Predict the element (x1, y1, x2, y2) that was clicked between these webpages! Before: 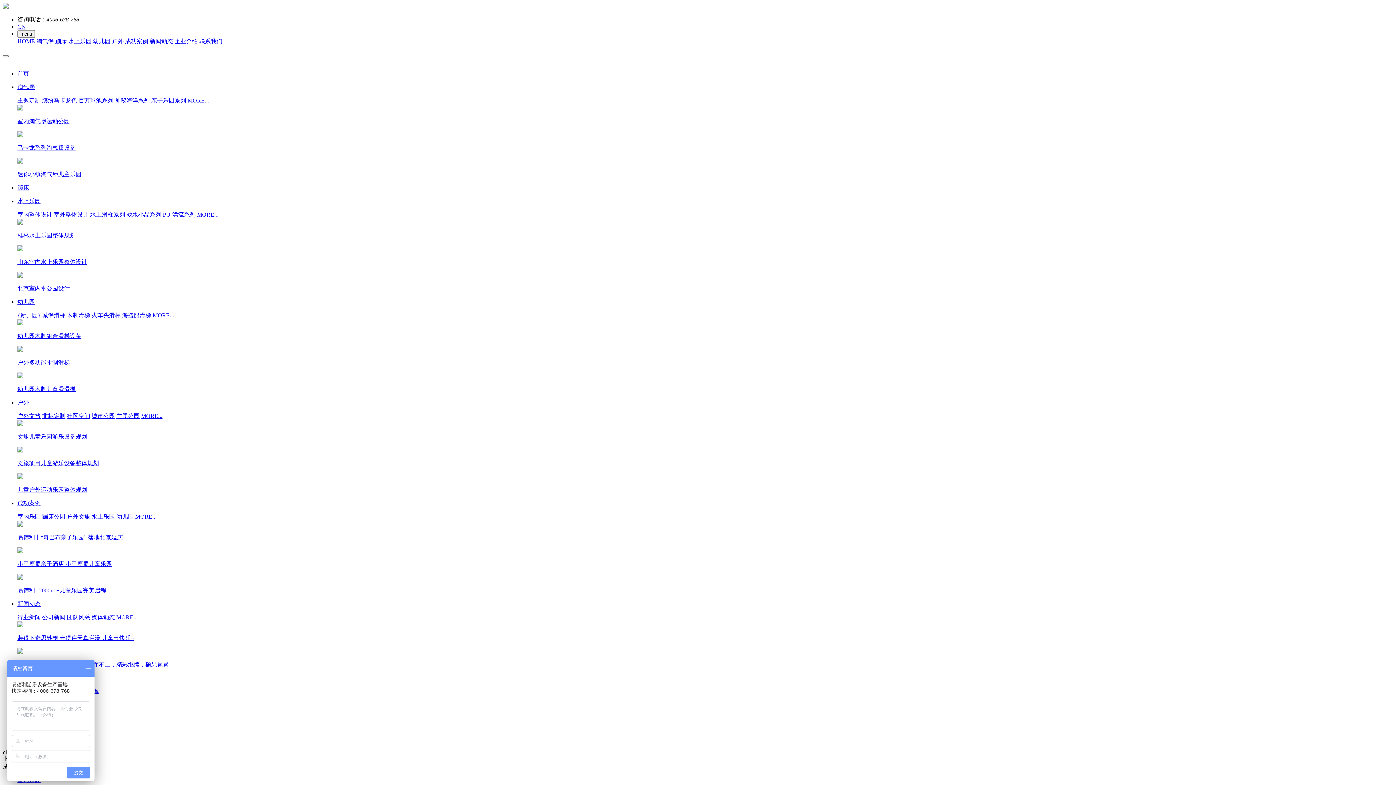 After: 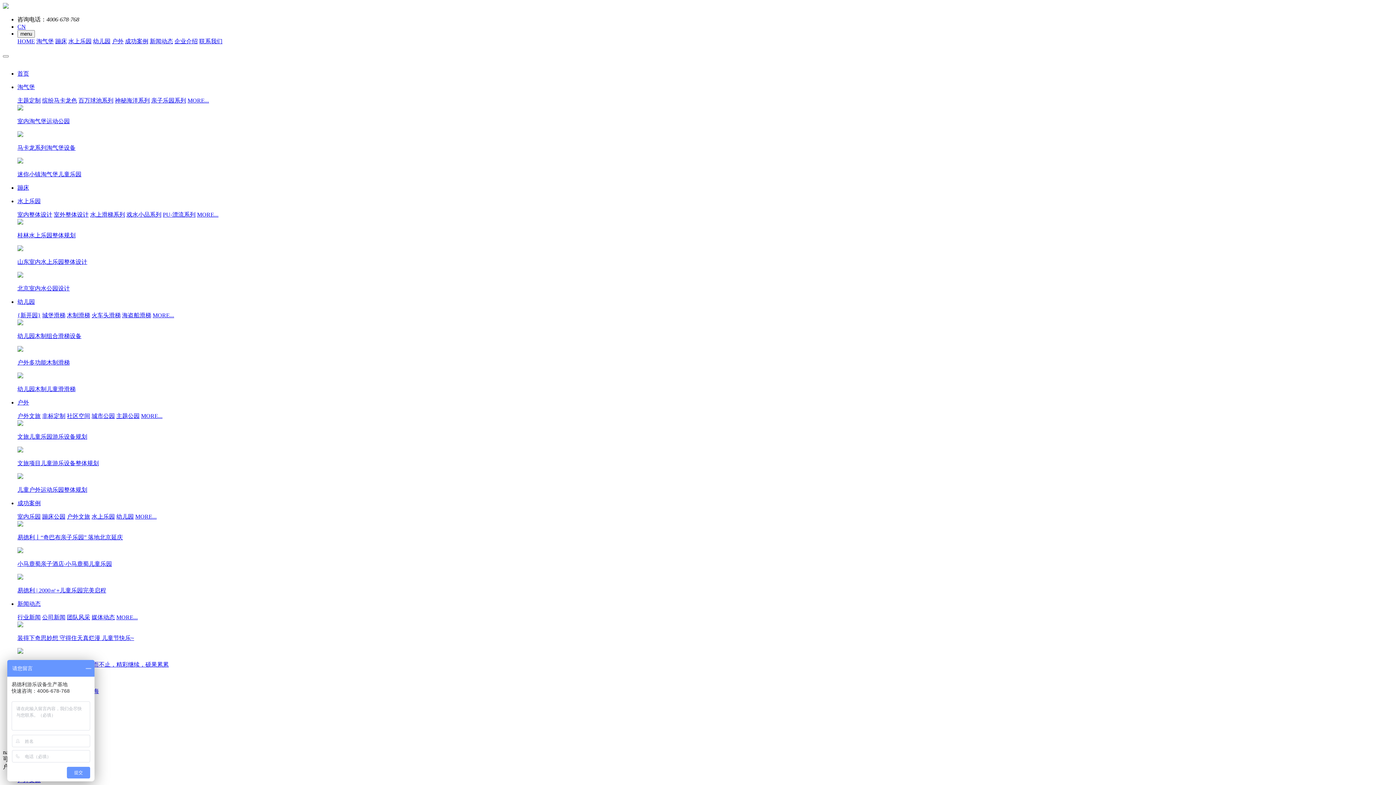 Action: bbox: (141, 413, 162, 419) label: MORE...